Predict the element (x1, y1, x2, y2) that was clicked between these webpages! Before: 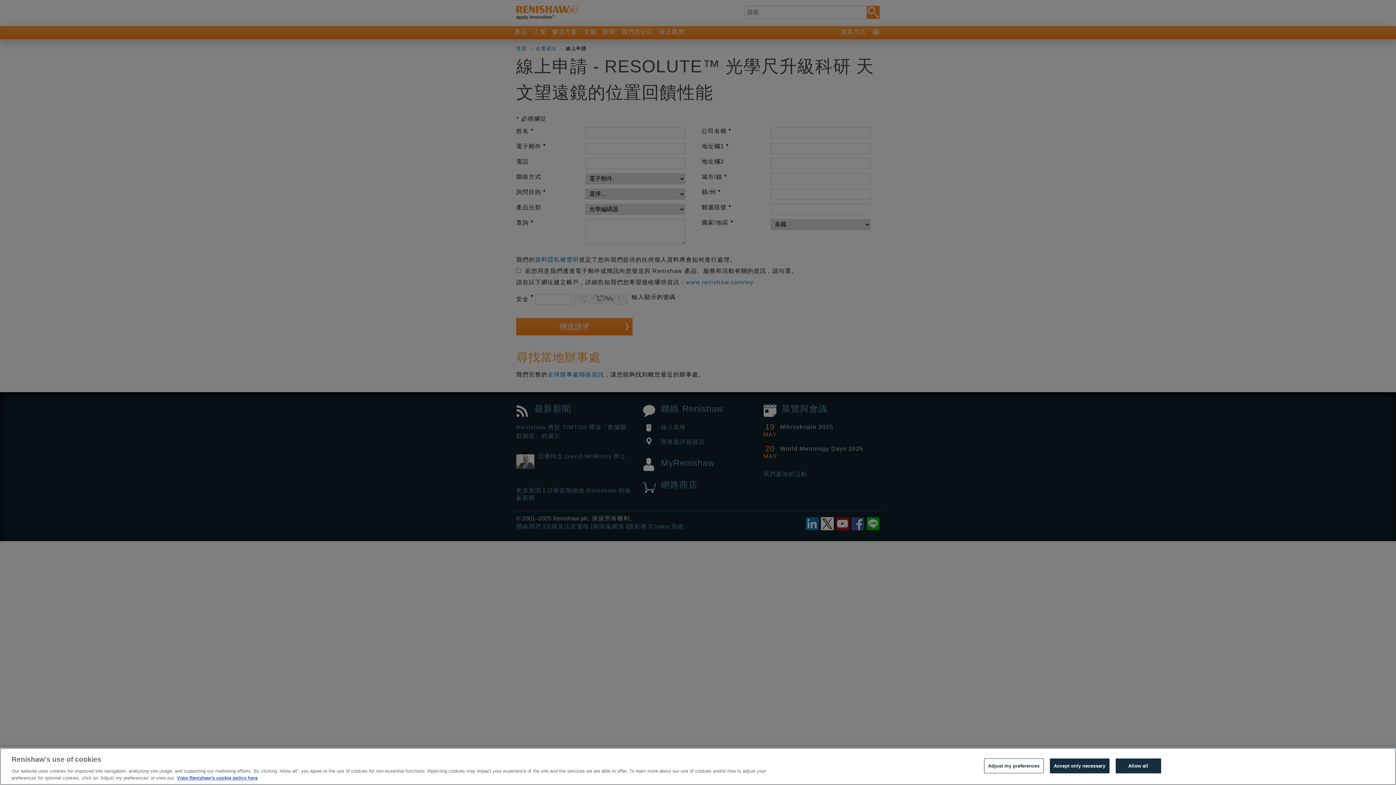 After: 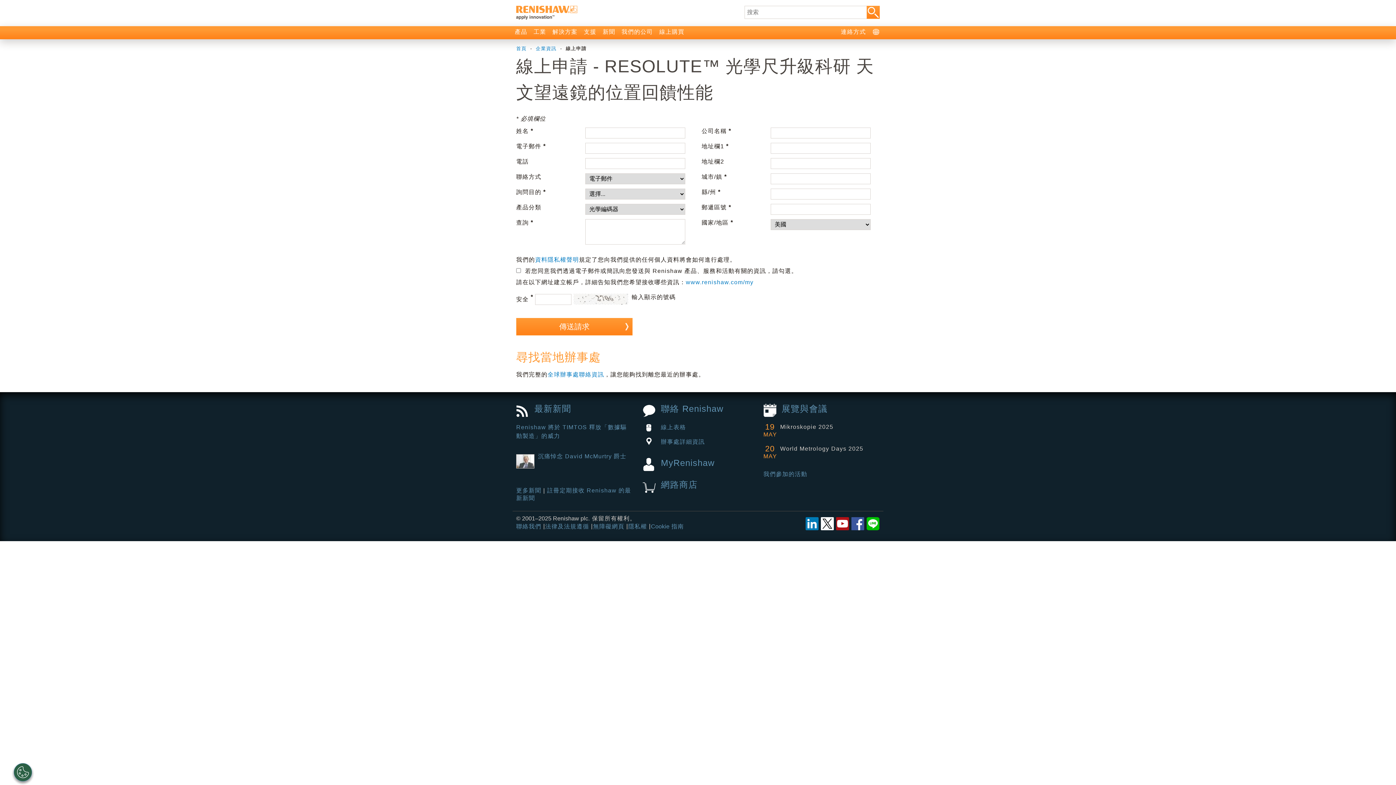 Action: label: Accept only necessary bbox: (1050, 758, 1109, 773)